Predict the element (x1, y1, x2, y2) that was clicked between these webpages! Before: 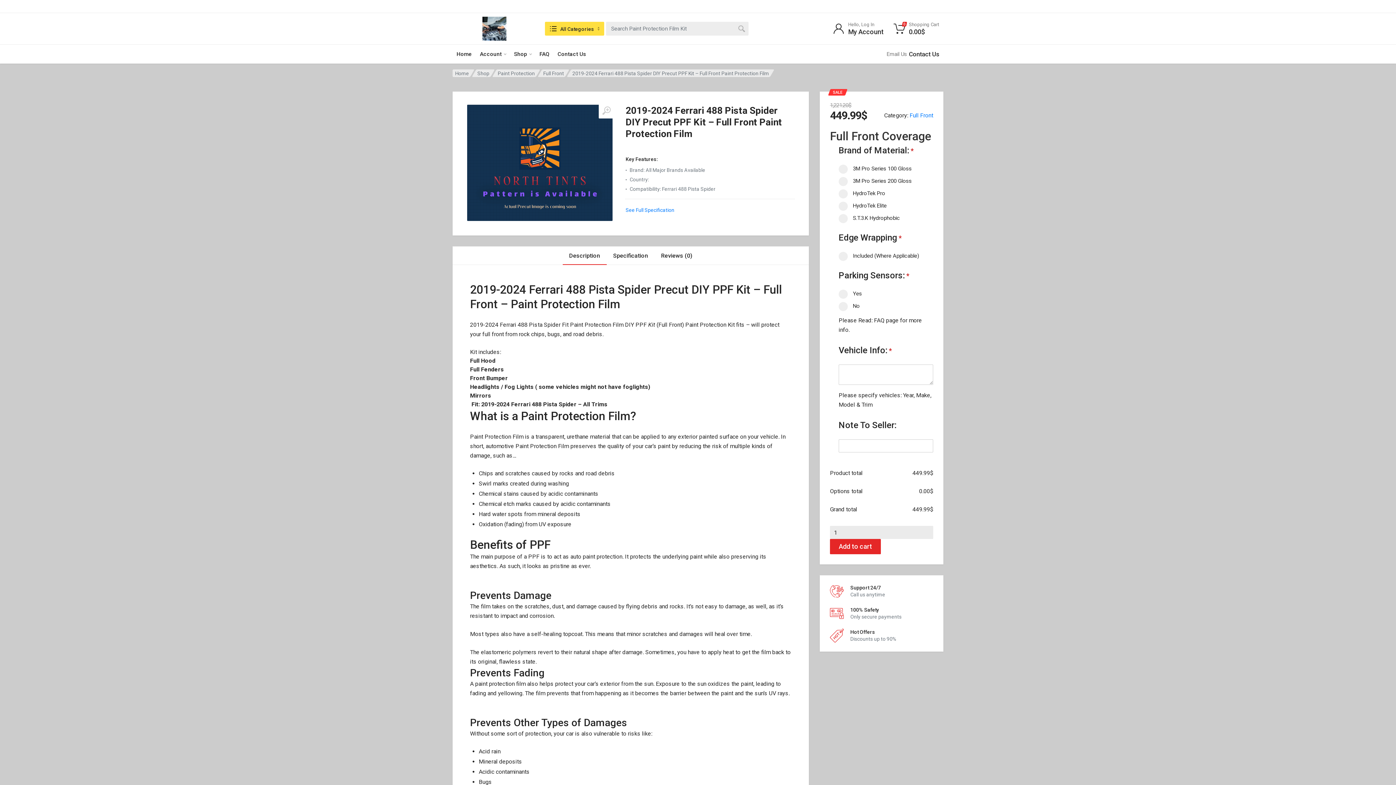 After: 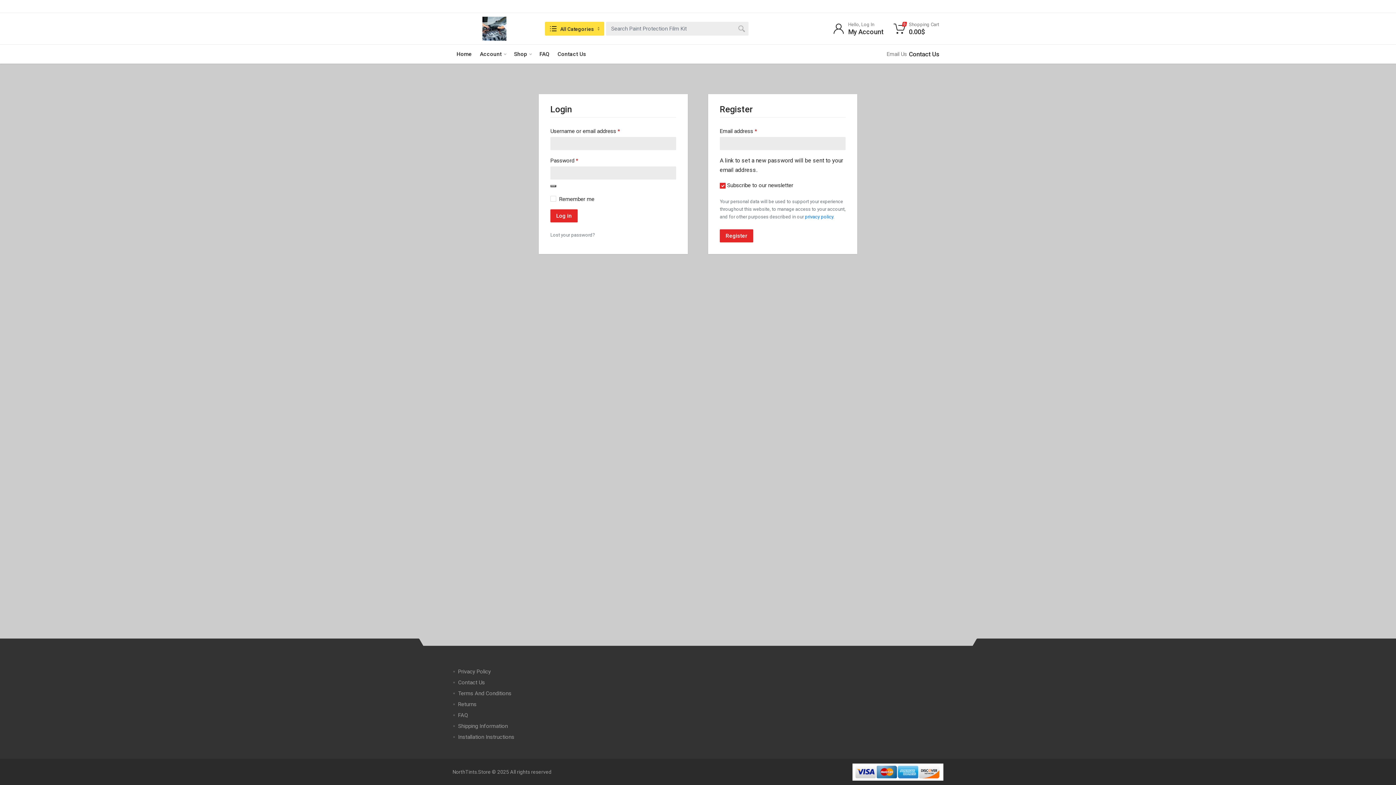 Action: label: Account bbox: (476, 47, 510, 61)